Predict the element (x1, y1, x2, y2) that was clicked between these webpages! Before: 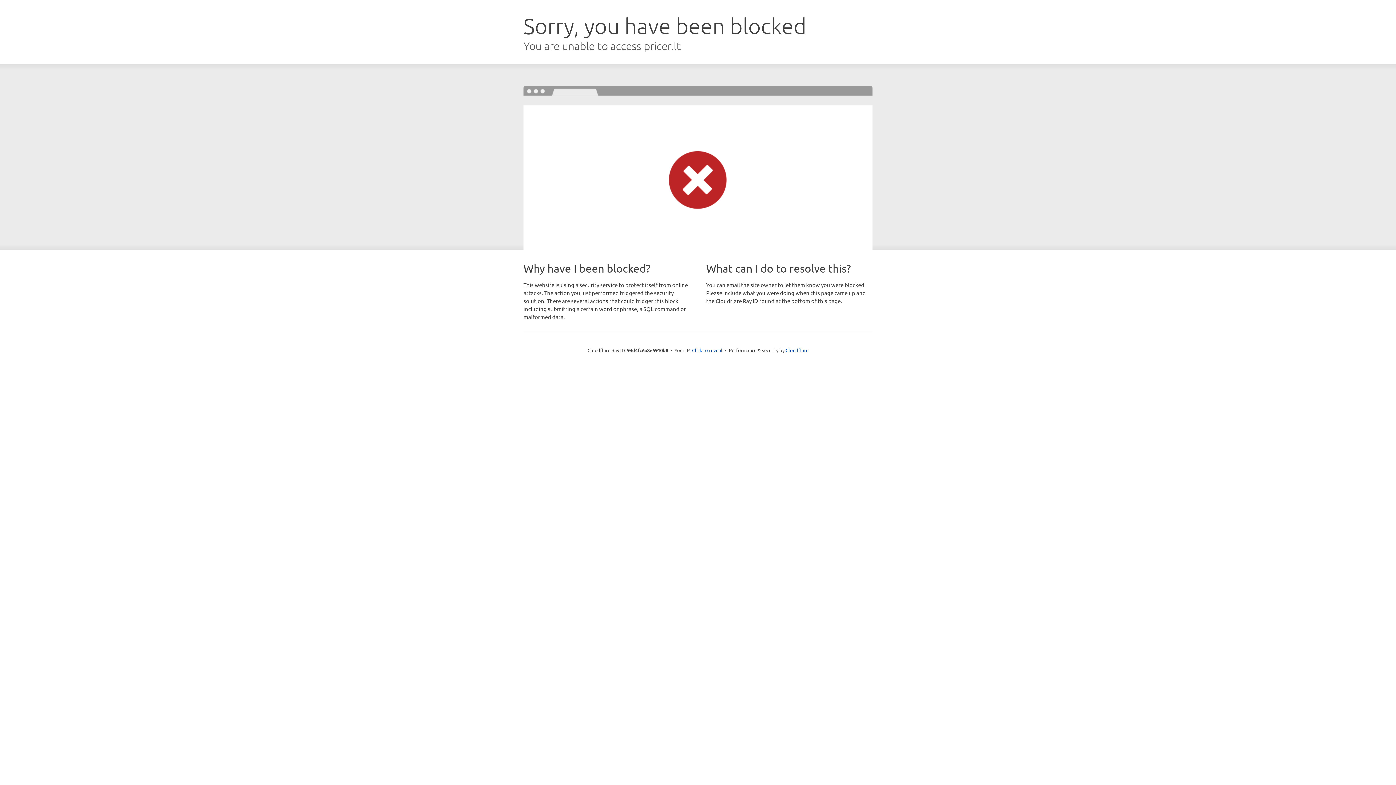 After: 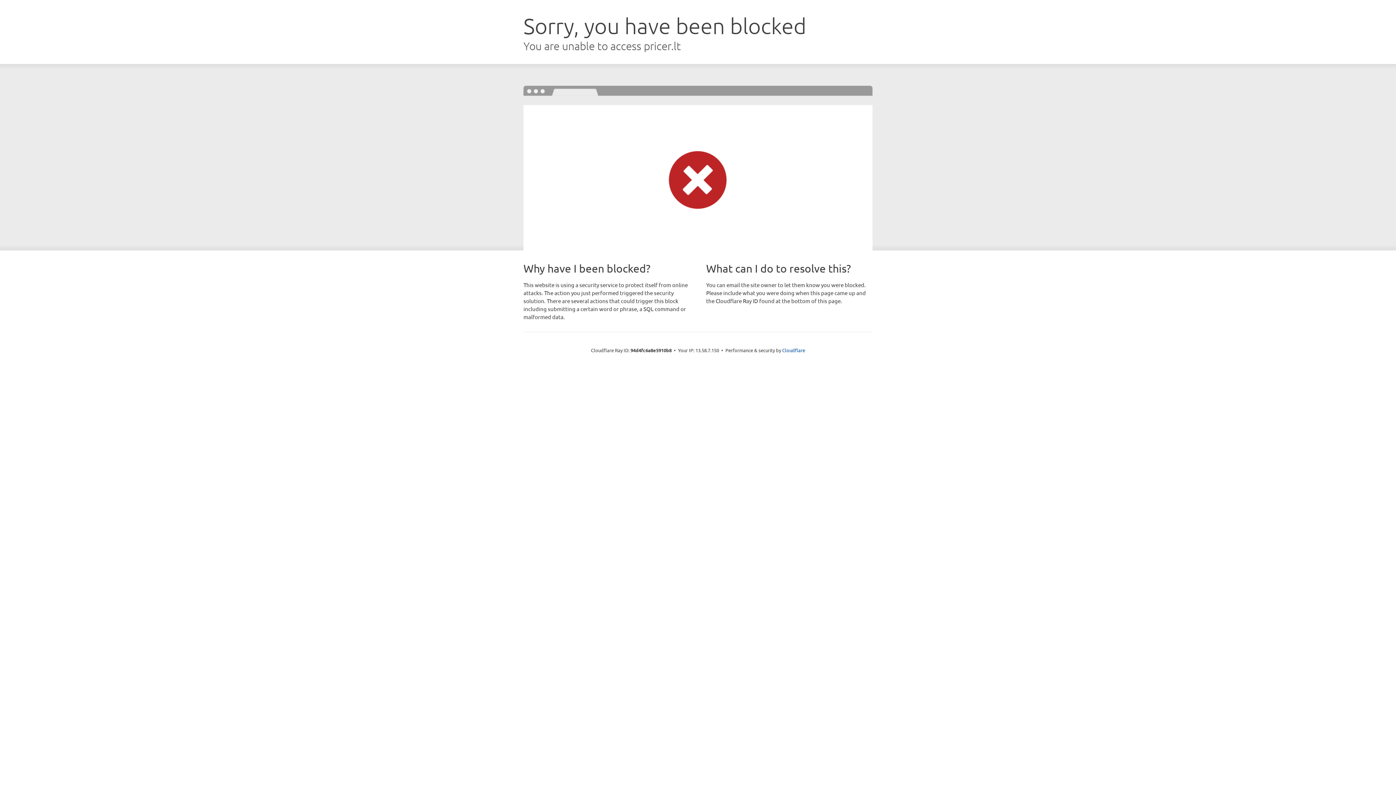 Action: bbox: (692, 346, 722, 353) label: Click to reveal